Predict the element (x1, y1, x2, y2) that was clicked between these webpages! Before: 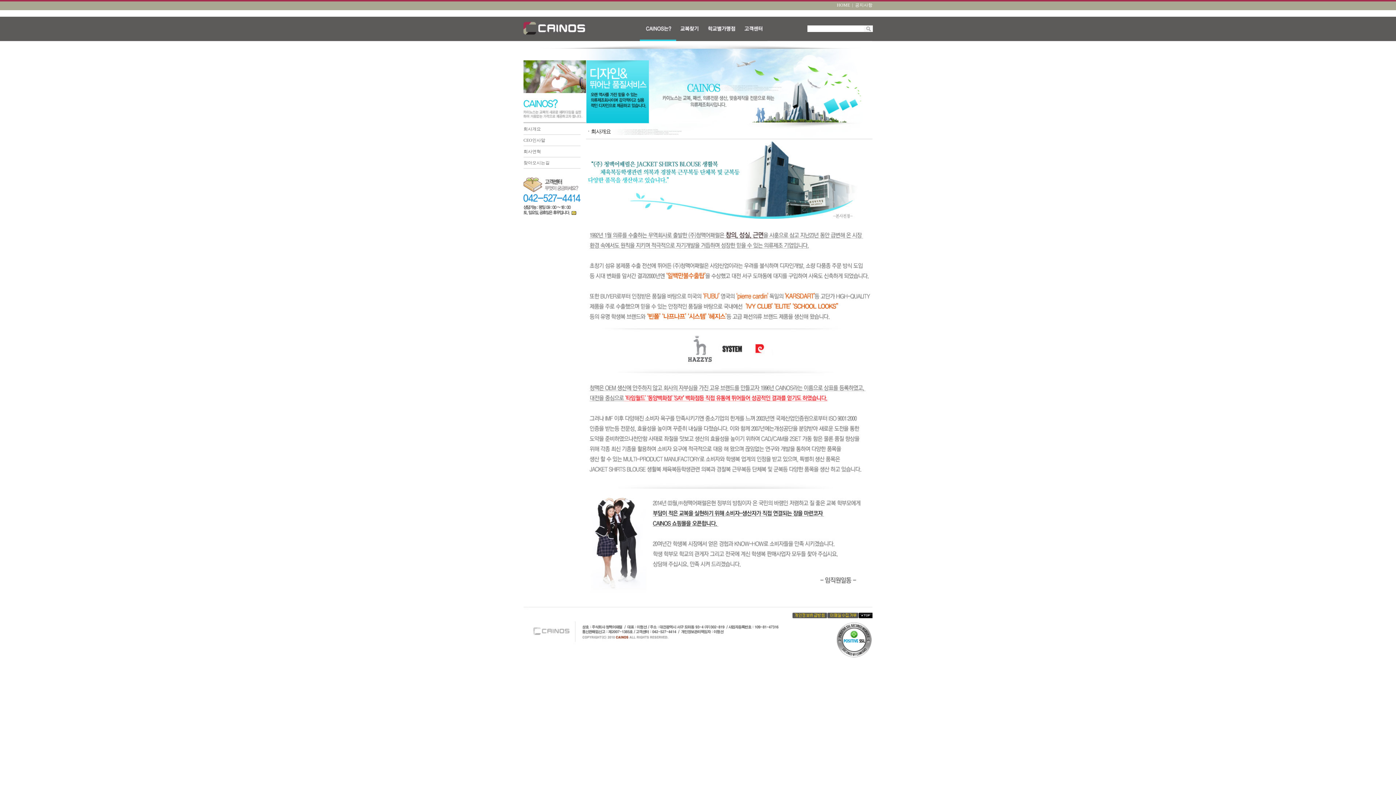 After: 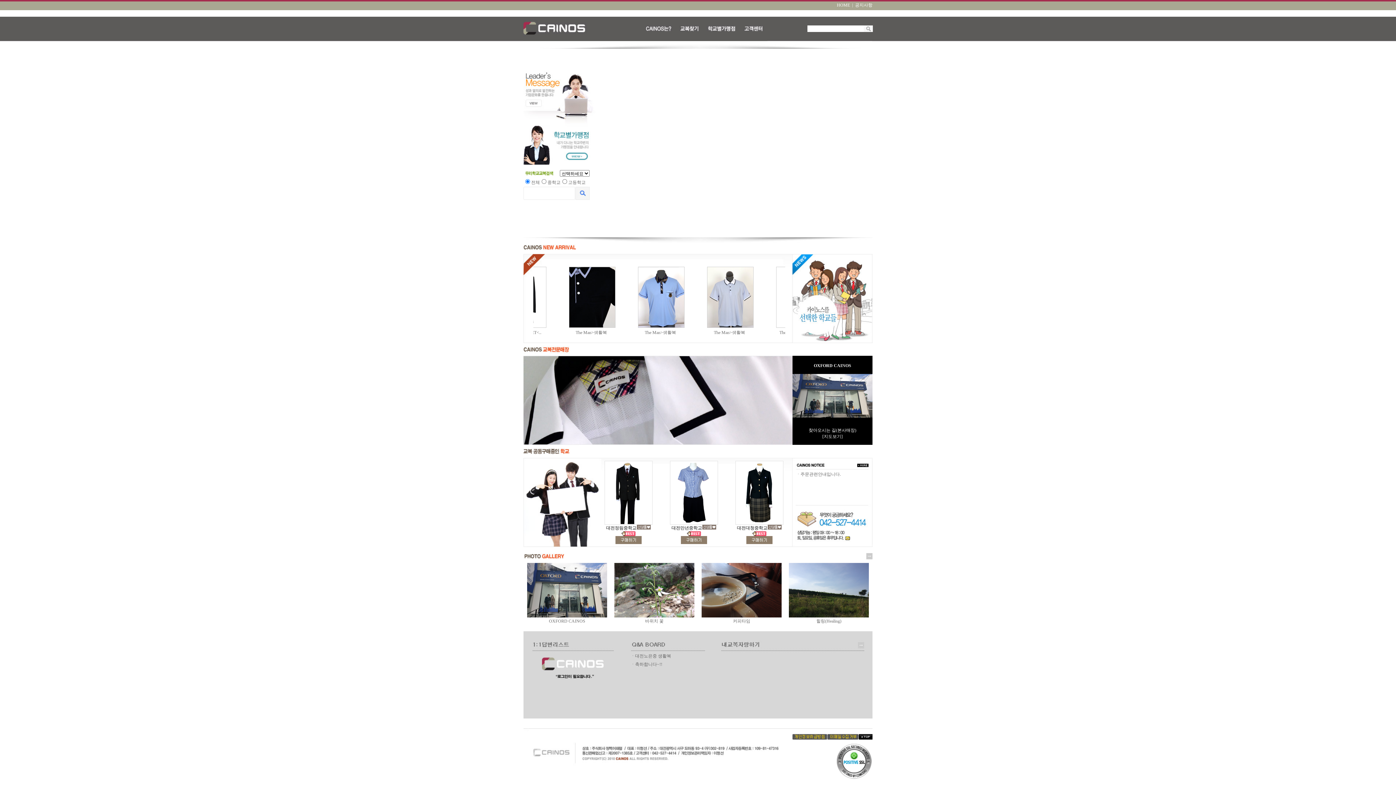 Action: label: HOME bbox: (837, 2, 850, 7)